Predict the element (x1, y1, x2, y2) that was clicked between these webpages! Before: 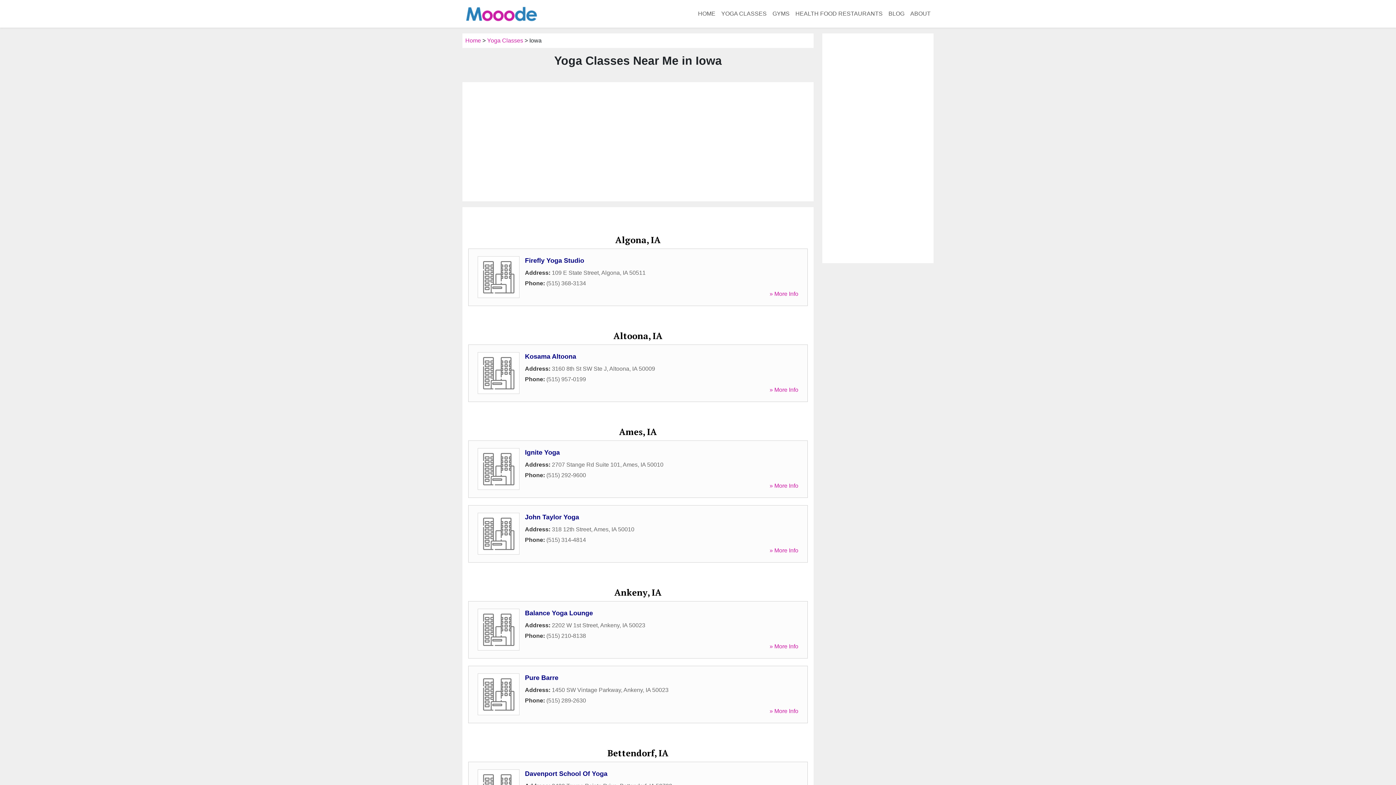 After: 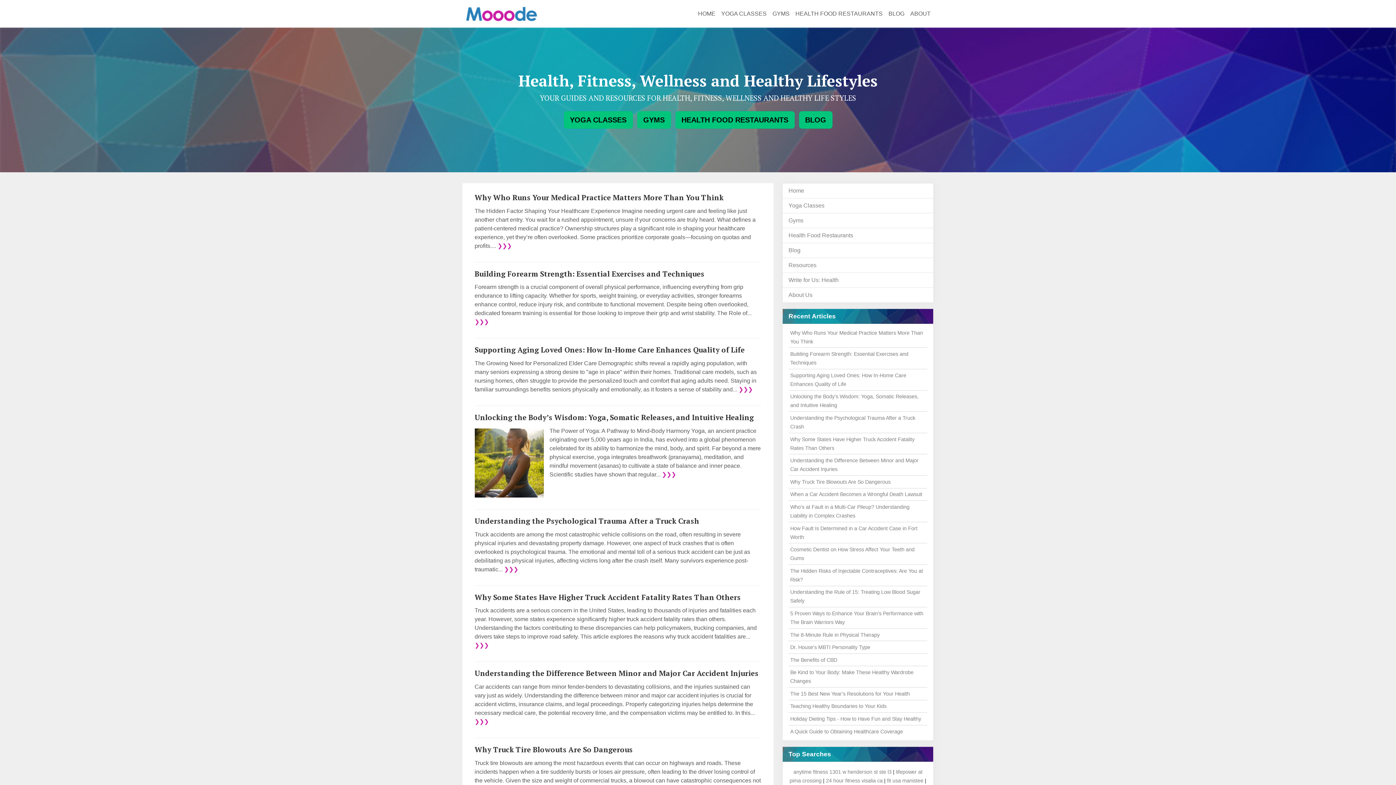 Action: bbox: (462, 2, 540, 24)